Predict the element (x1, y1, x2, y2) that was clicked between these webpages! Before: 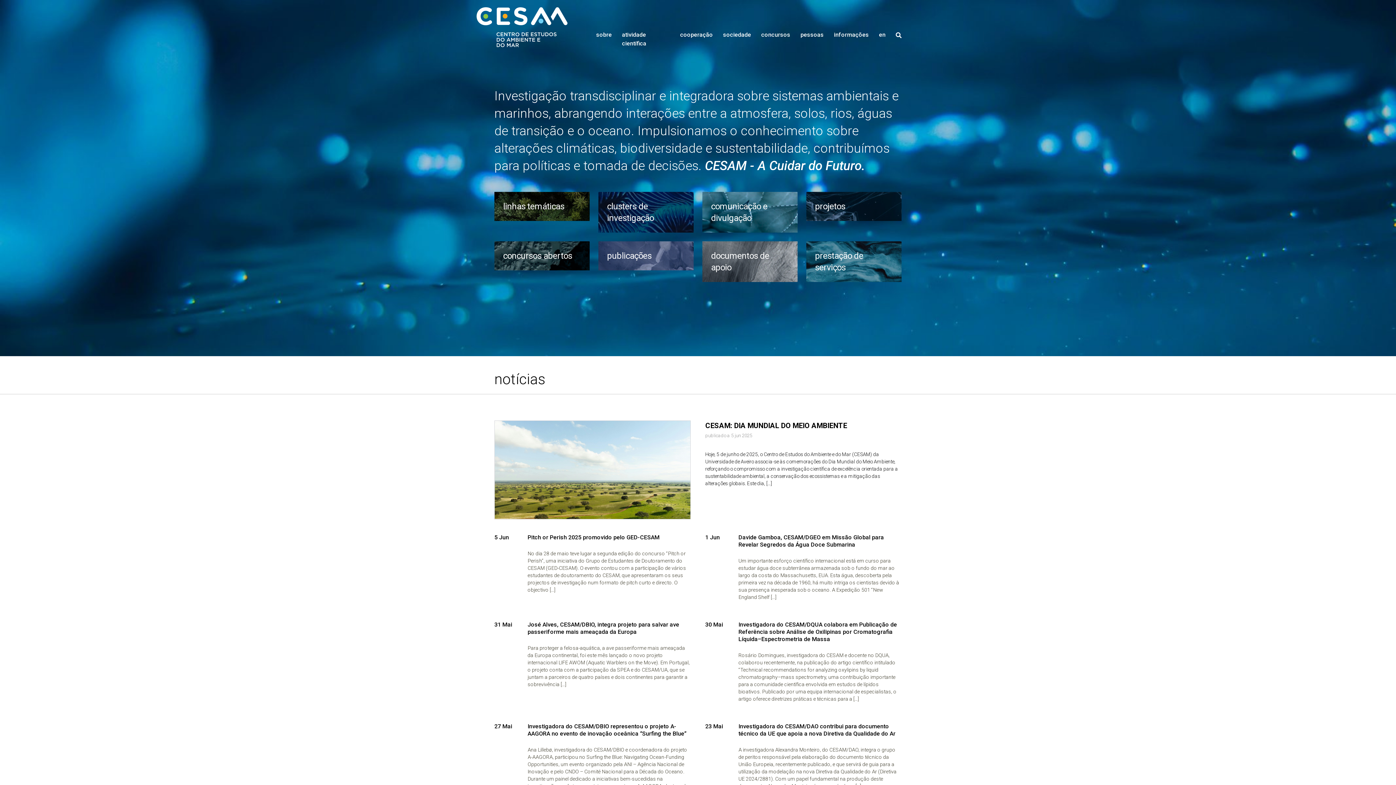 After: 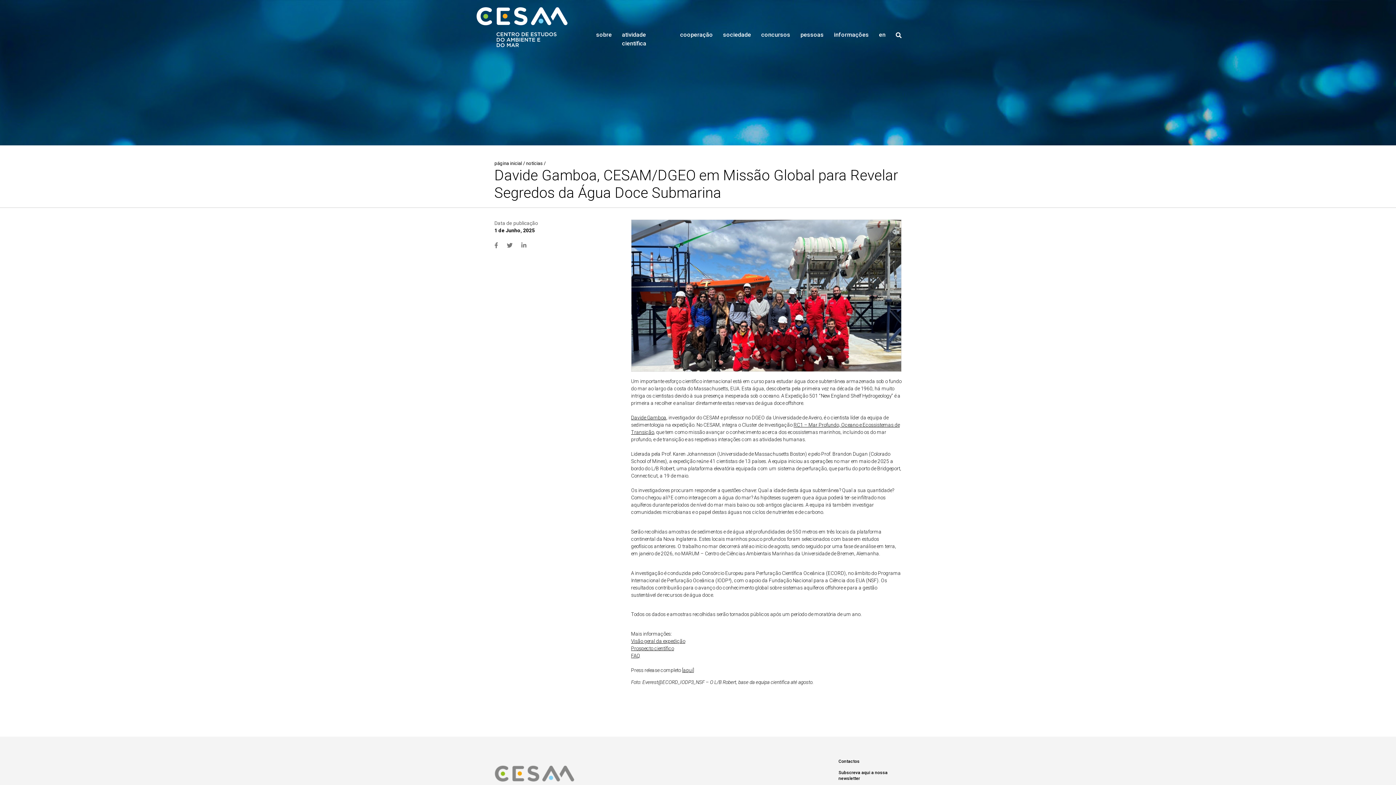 Action: bbox: (738, 534, 884, 548) label: Davide Gamboa, CESAM/DGEO em Missão Global para Revelar Segredos da Água Doce Submarina